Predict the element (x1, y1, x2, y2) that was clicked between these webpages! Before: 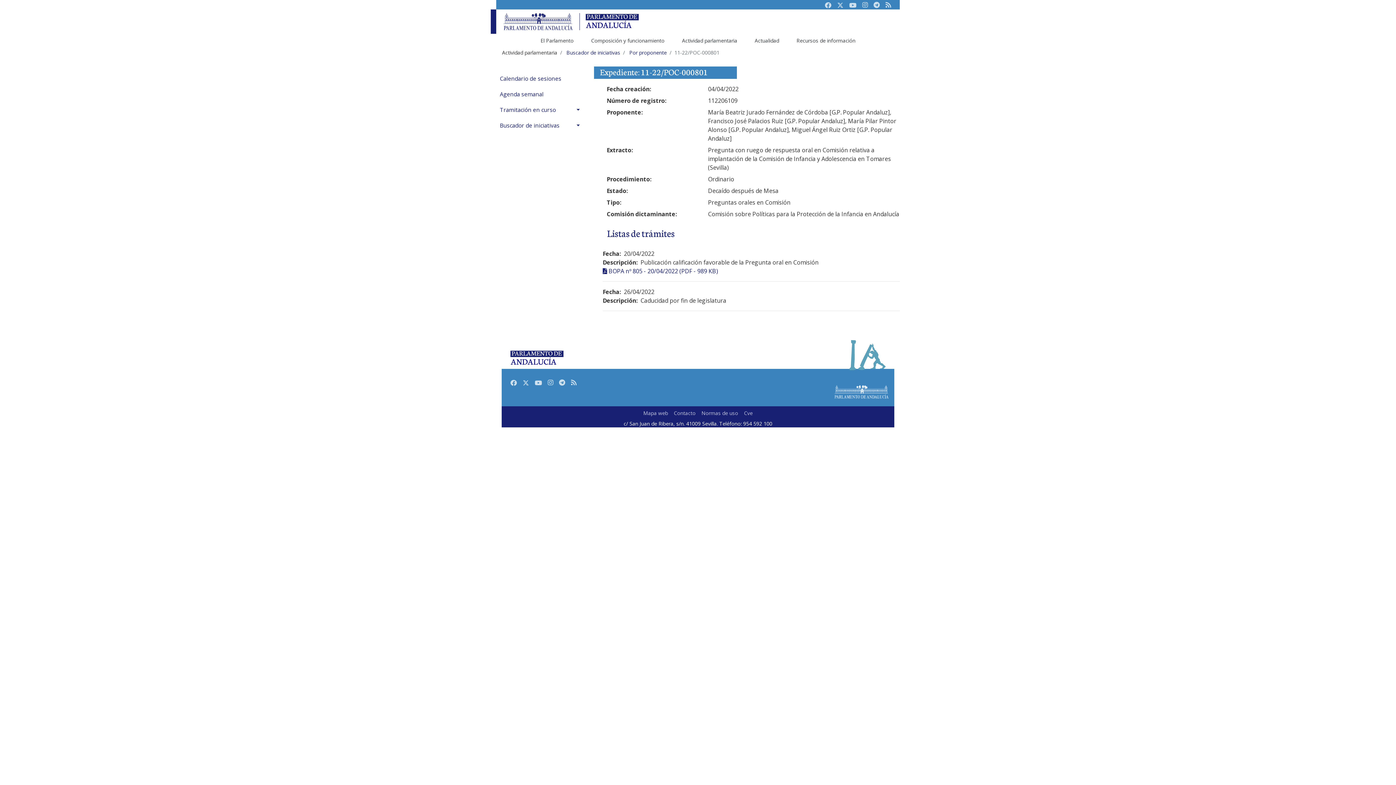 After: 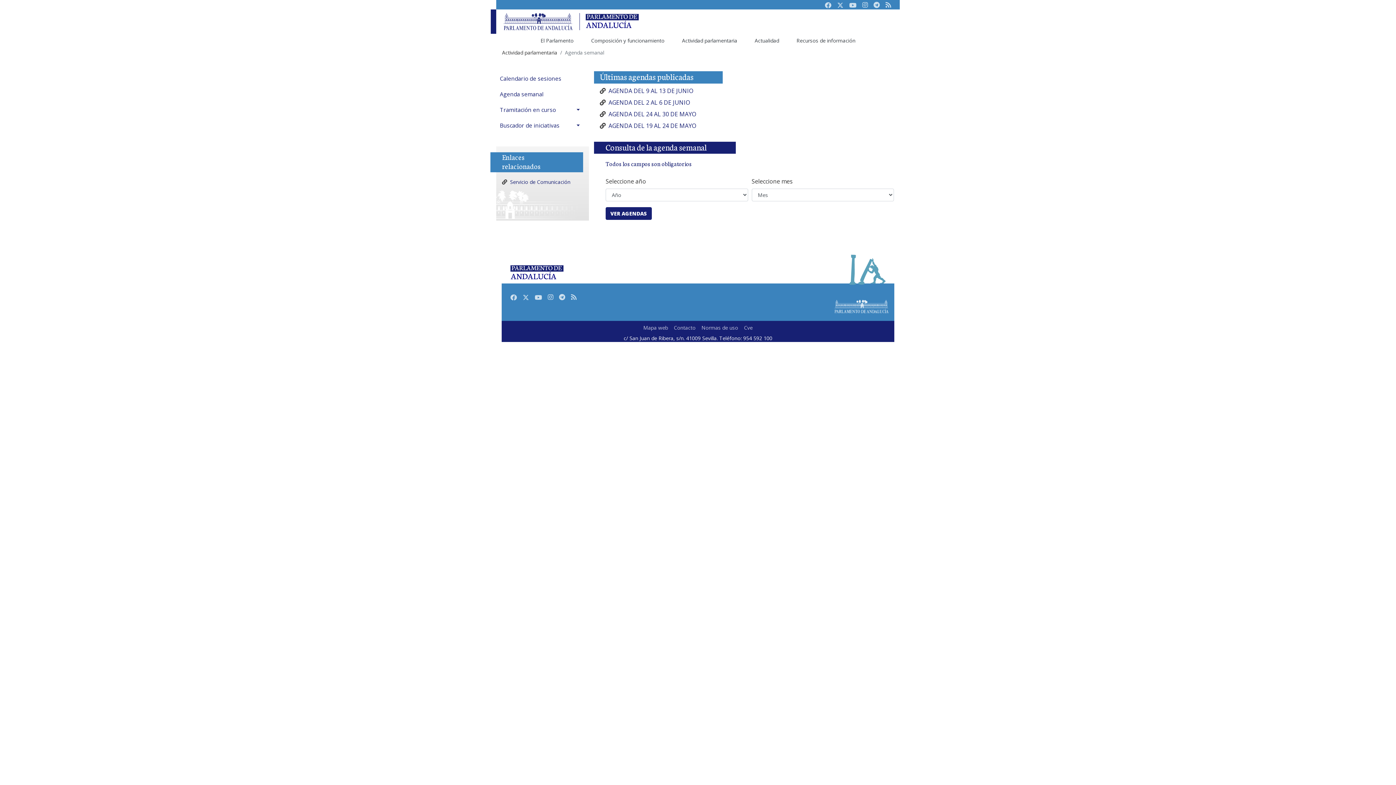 Action: bbox: (496, 86, 587, 102) label: Agenda semanal